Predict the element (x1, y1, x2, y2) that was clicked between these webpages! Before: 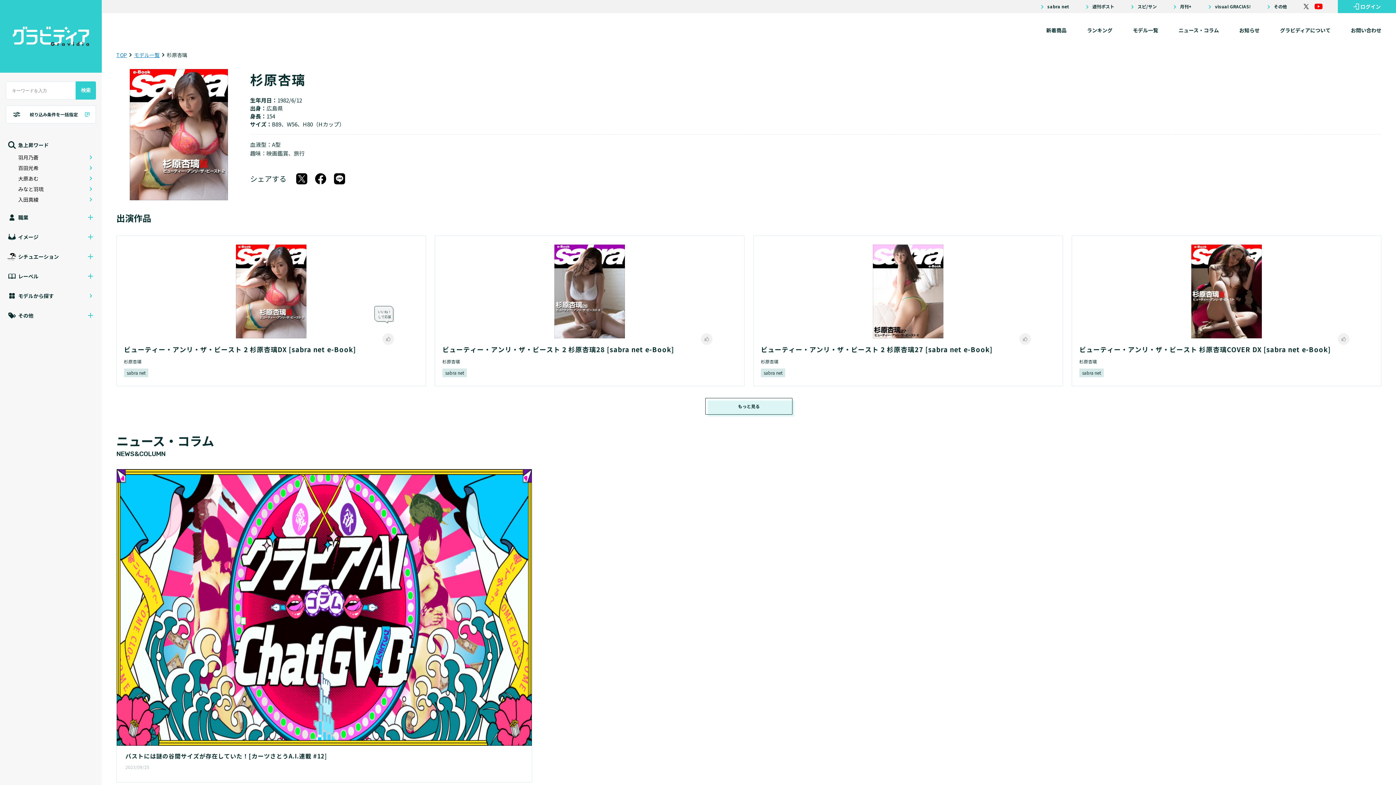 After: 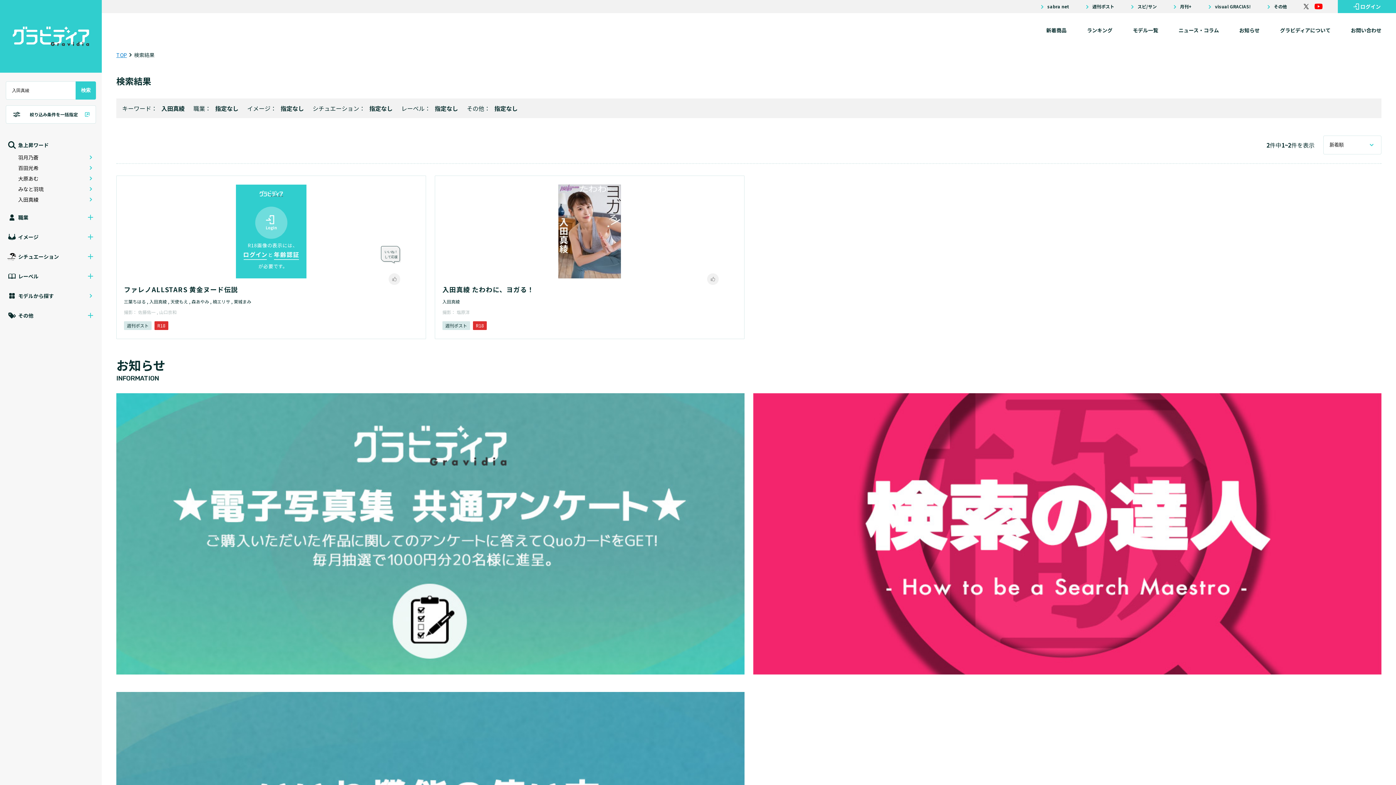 Action: label: 入田真綾 bbox: (18, 196, 38, 203)